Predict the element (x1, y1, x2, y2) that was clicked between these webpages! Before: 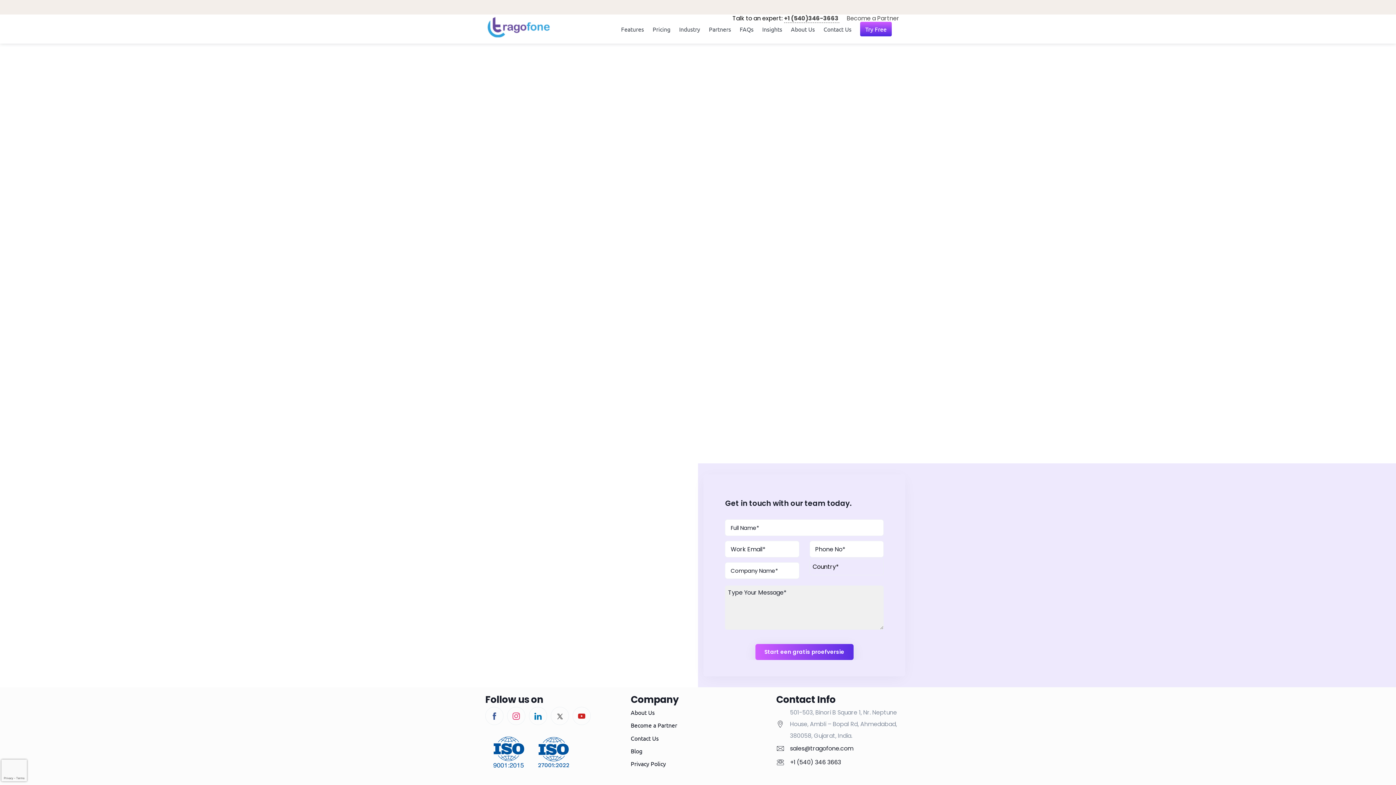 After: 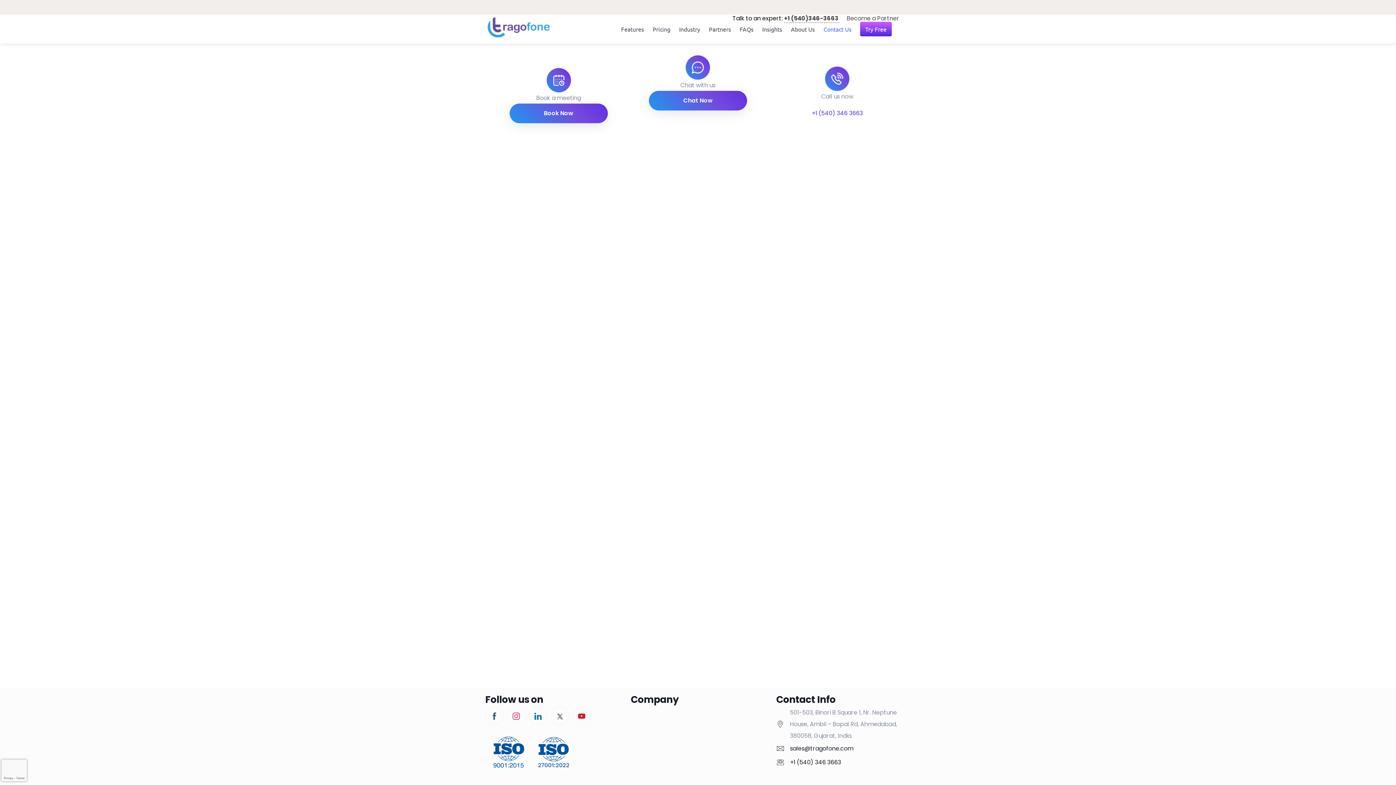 Action: label: Contact Us bbox: (630, 732, 765, 743)